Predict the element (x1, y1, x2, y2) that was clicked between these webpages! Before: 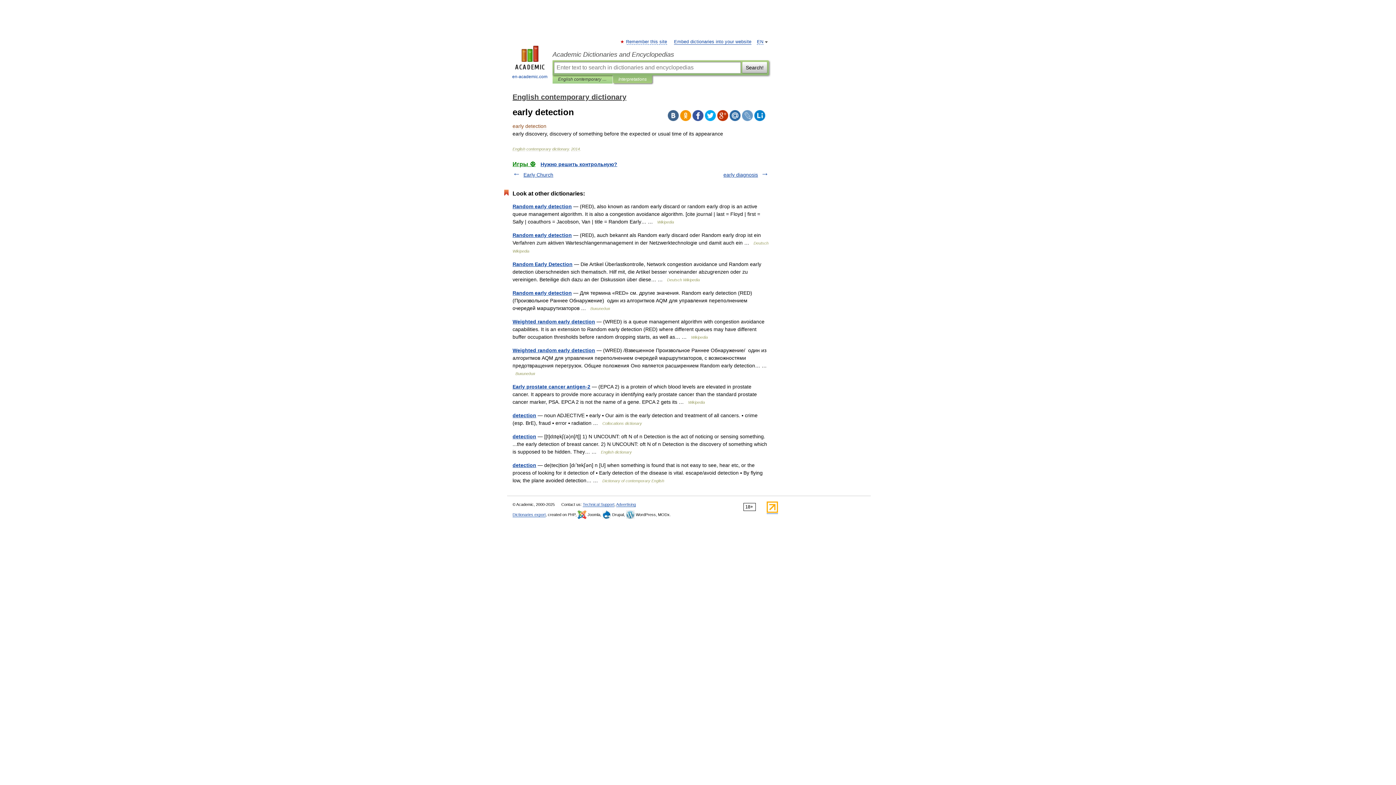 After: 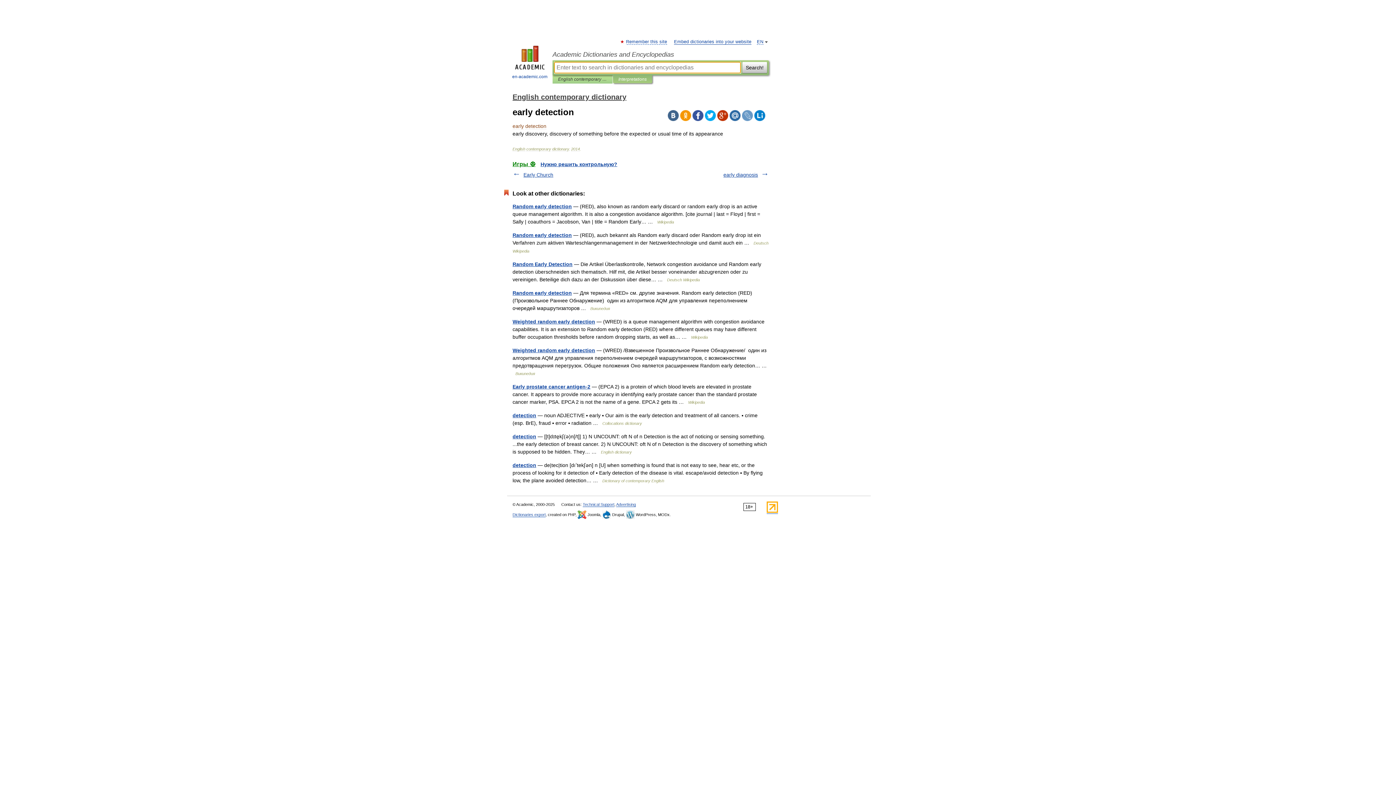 Action: label: Interpretations bbox: (618, 75, 646, 83)